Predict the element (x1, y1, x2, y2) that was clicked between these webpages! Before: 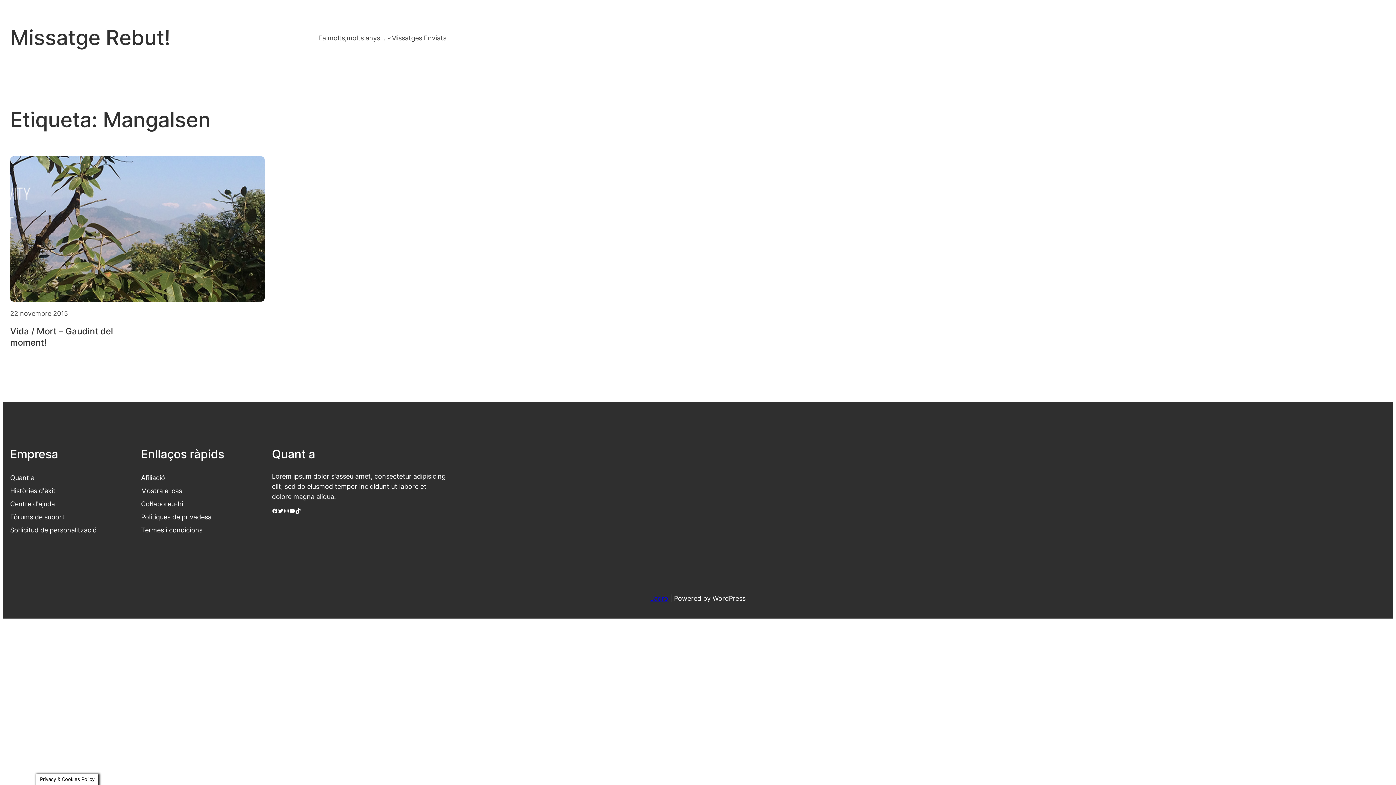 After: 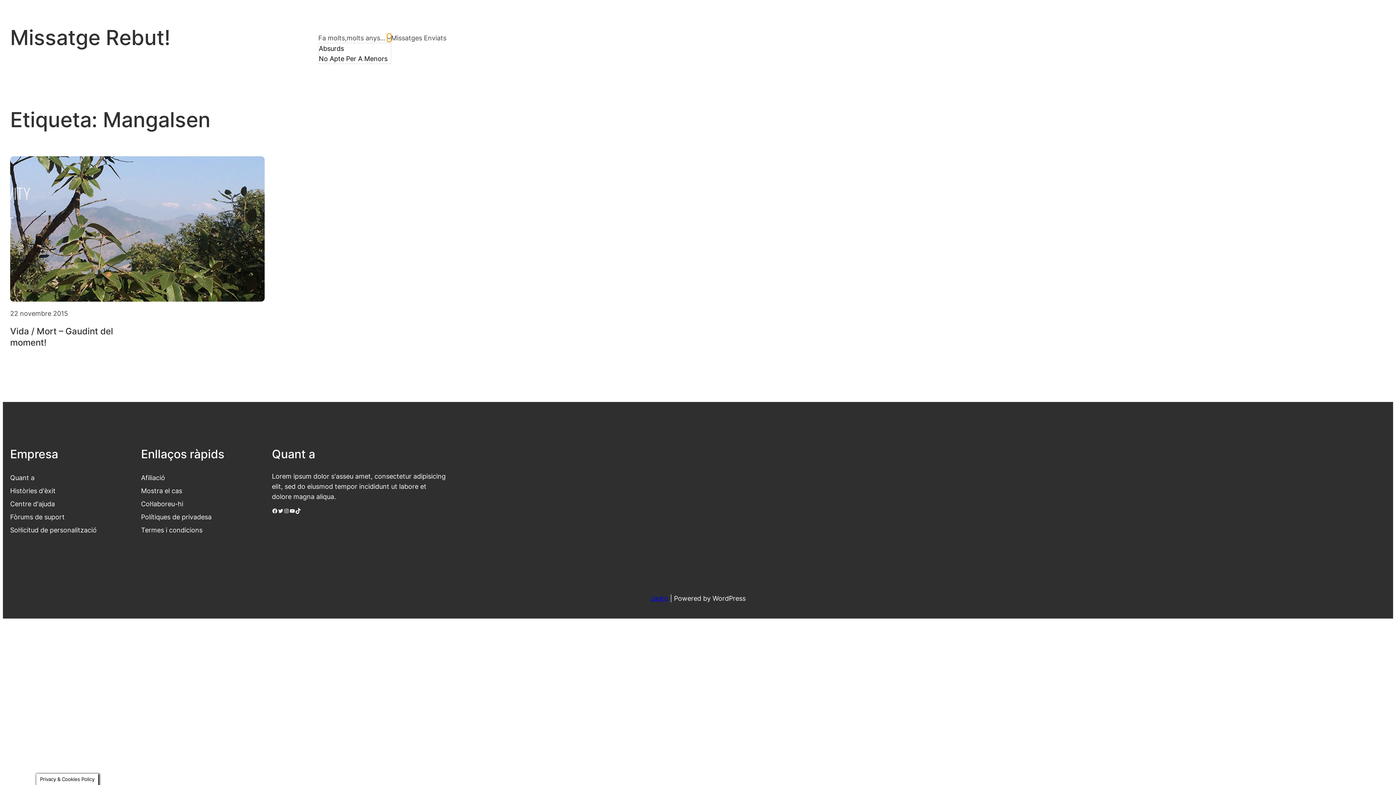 Action: bbox: (387, 35, 391, 39) label: Submenú de Fa molts,molts anys...